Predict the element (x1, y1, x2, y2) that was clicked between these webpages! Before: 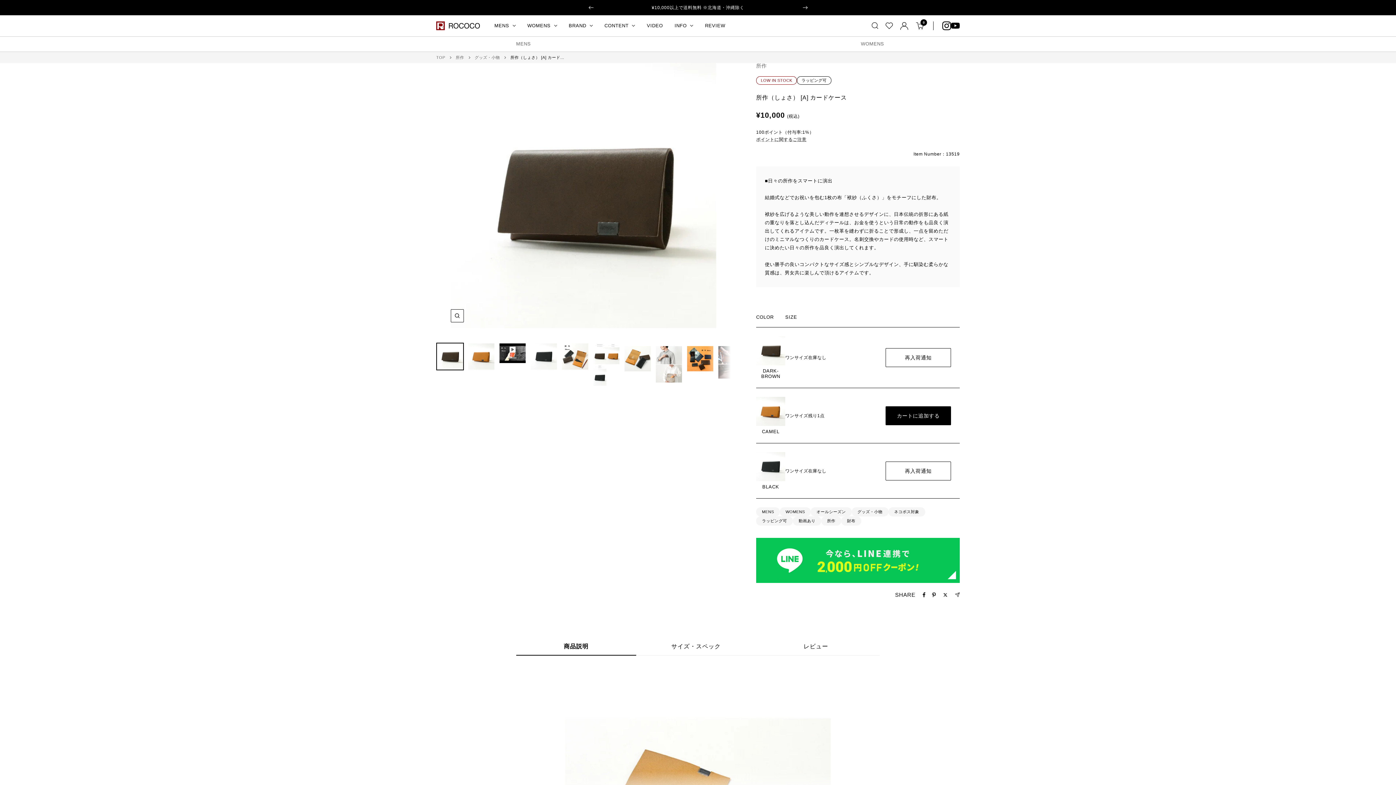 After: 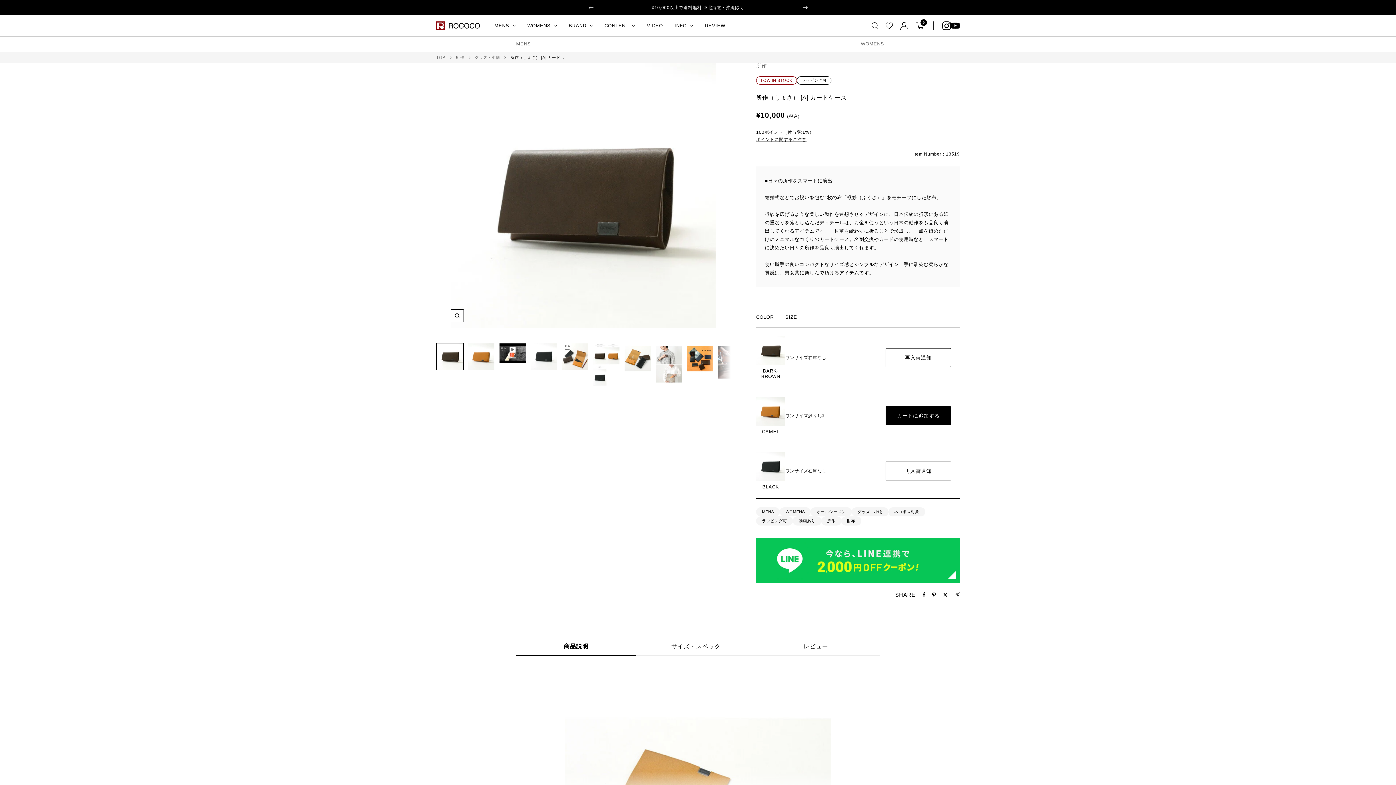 Action: label: Facebookで共有する bbox: (922, 592, 925, 597)